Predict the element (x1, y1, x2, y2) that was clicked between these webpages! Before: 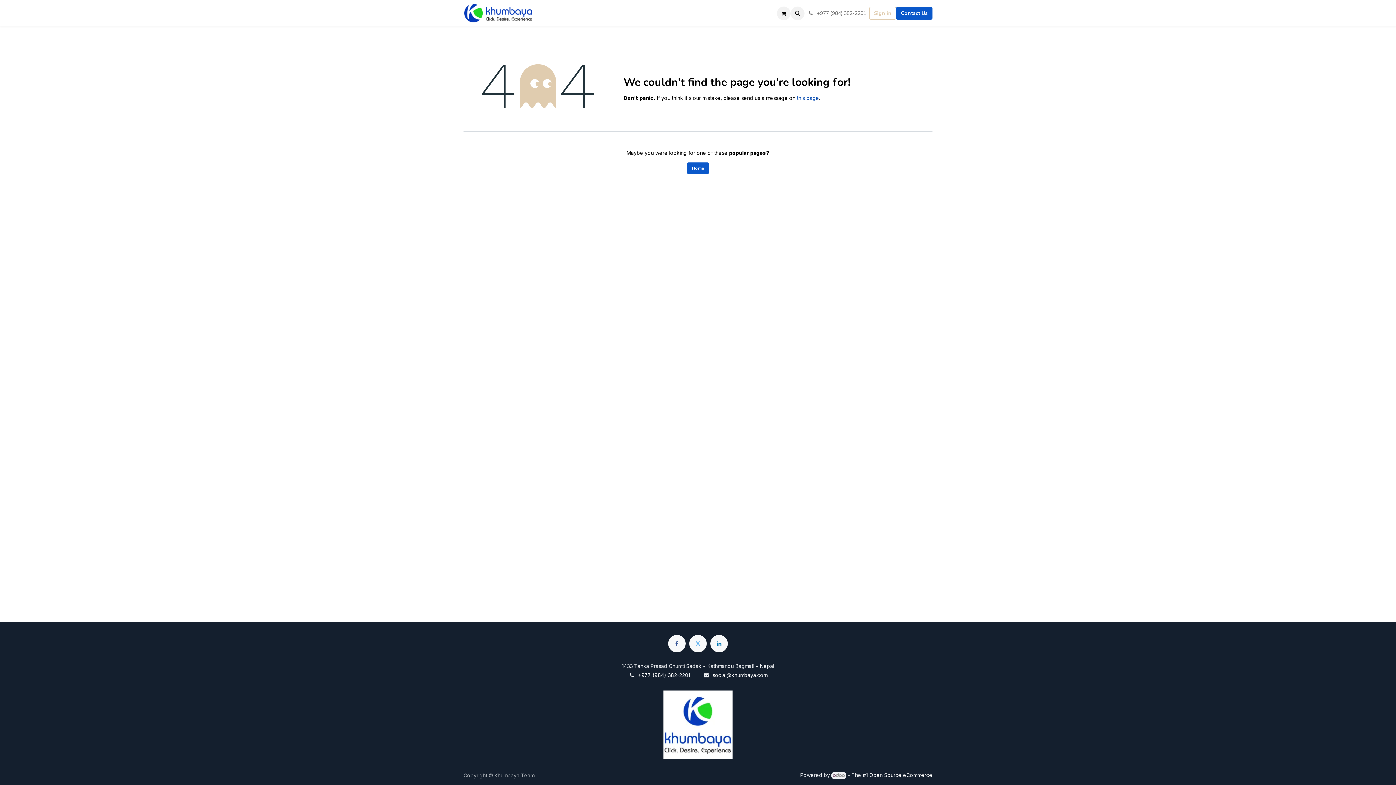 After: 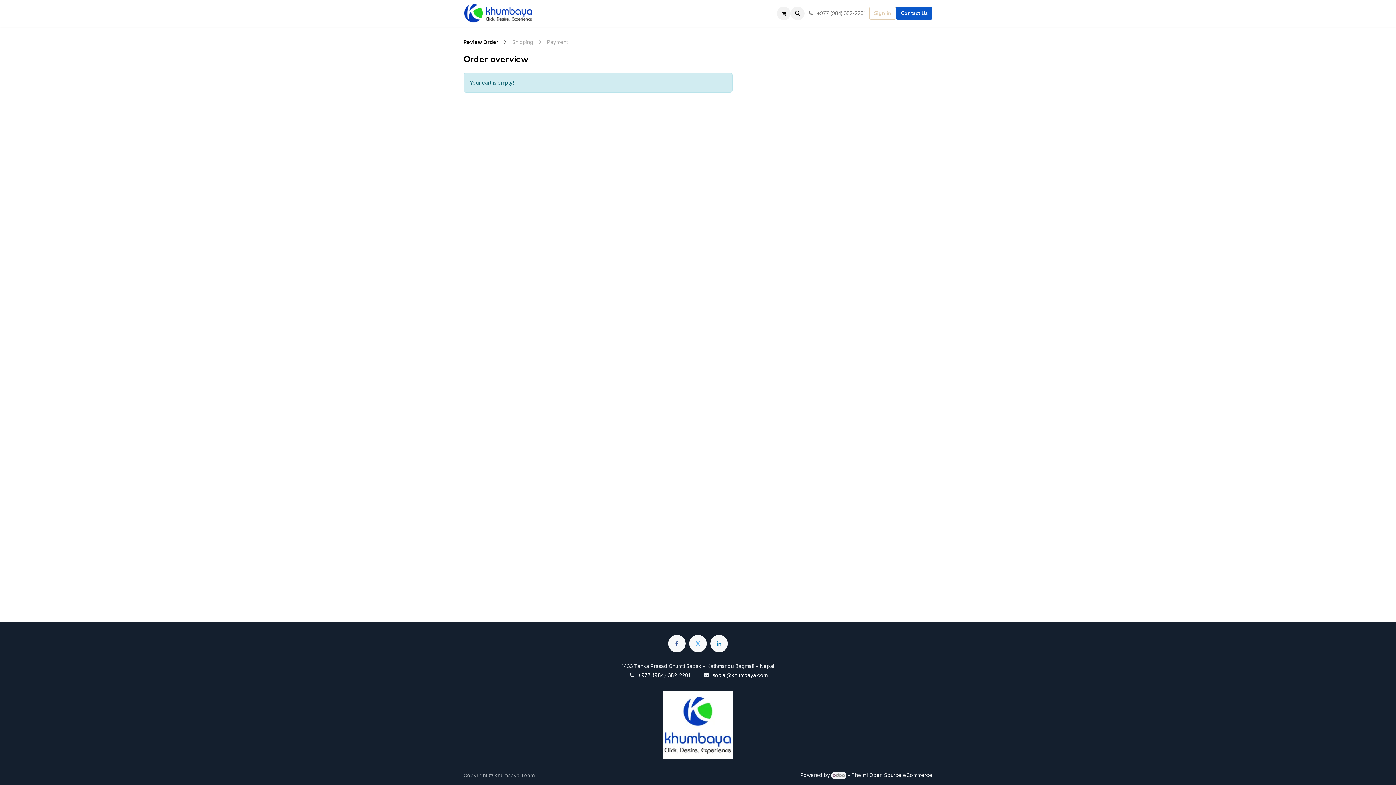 Action: label: eCommerce cart bbox: (777, 6, 790, 20)